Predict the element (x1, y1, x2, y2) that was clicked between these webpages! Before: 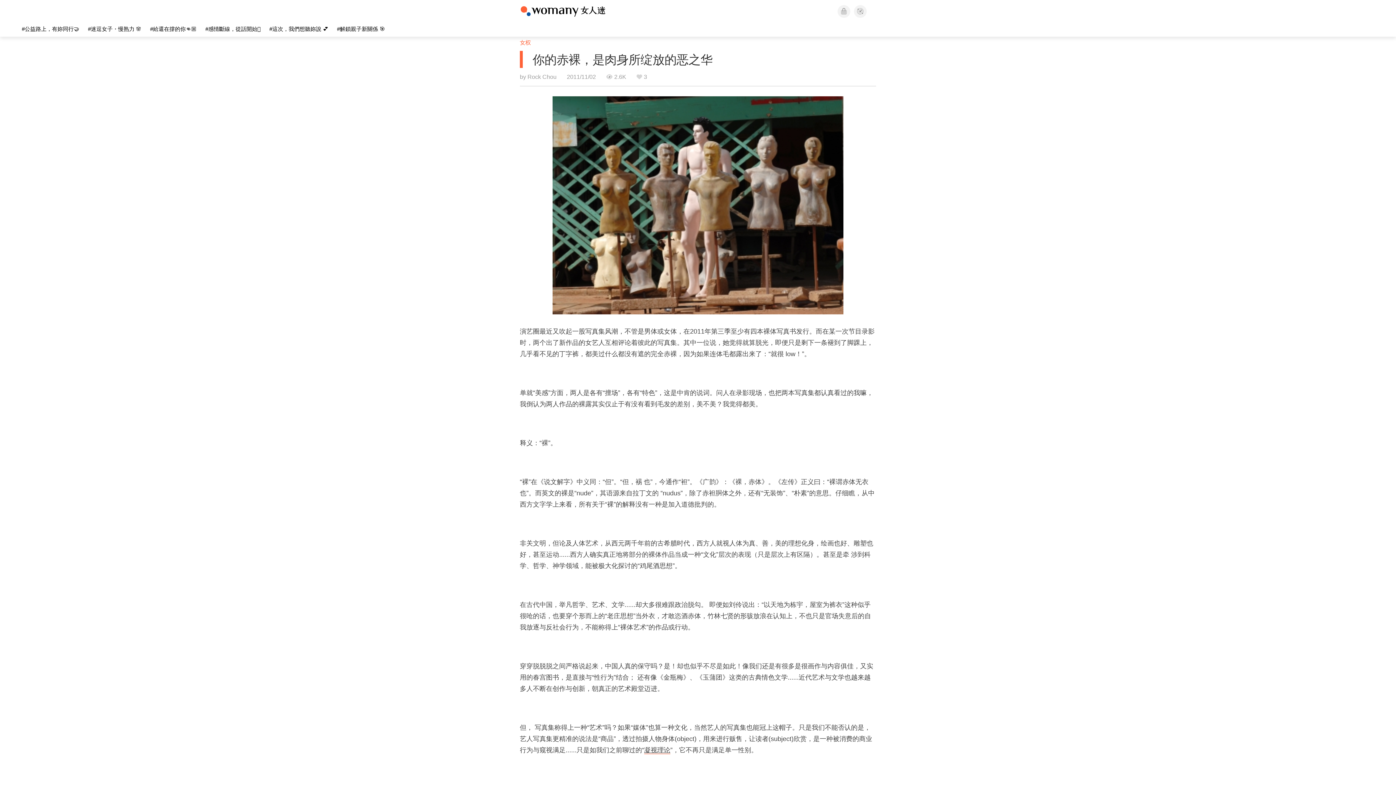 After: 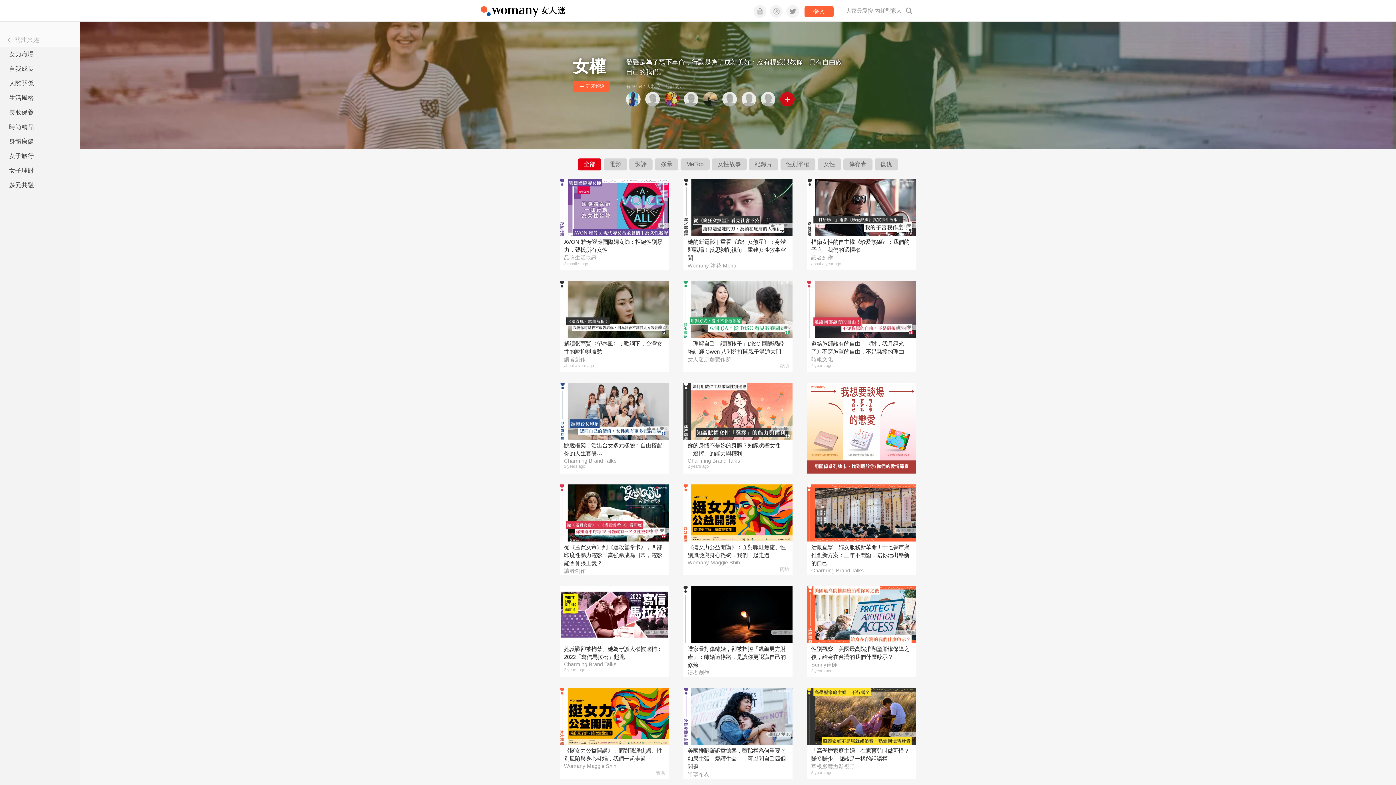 Action: label: 女权 bbox: (517, 39, 533, 46)